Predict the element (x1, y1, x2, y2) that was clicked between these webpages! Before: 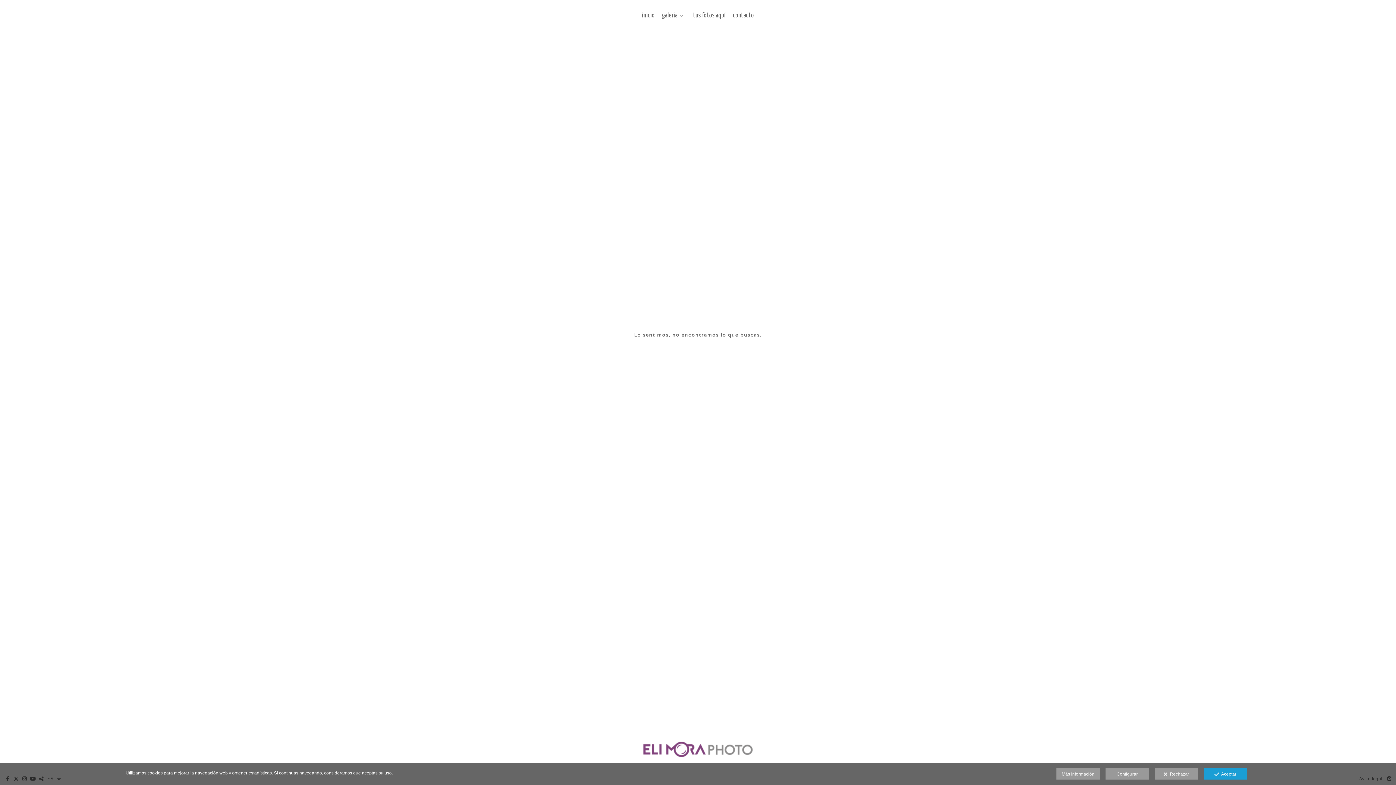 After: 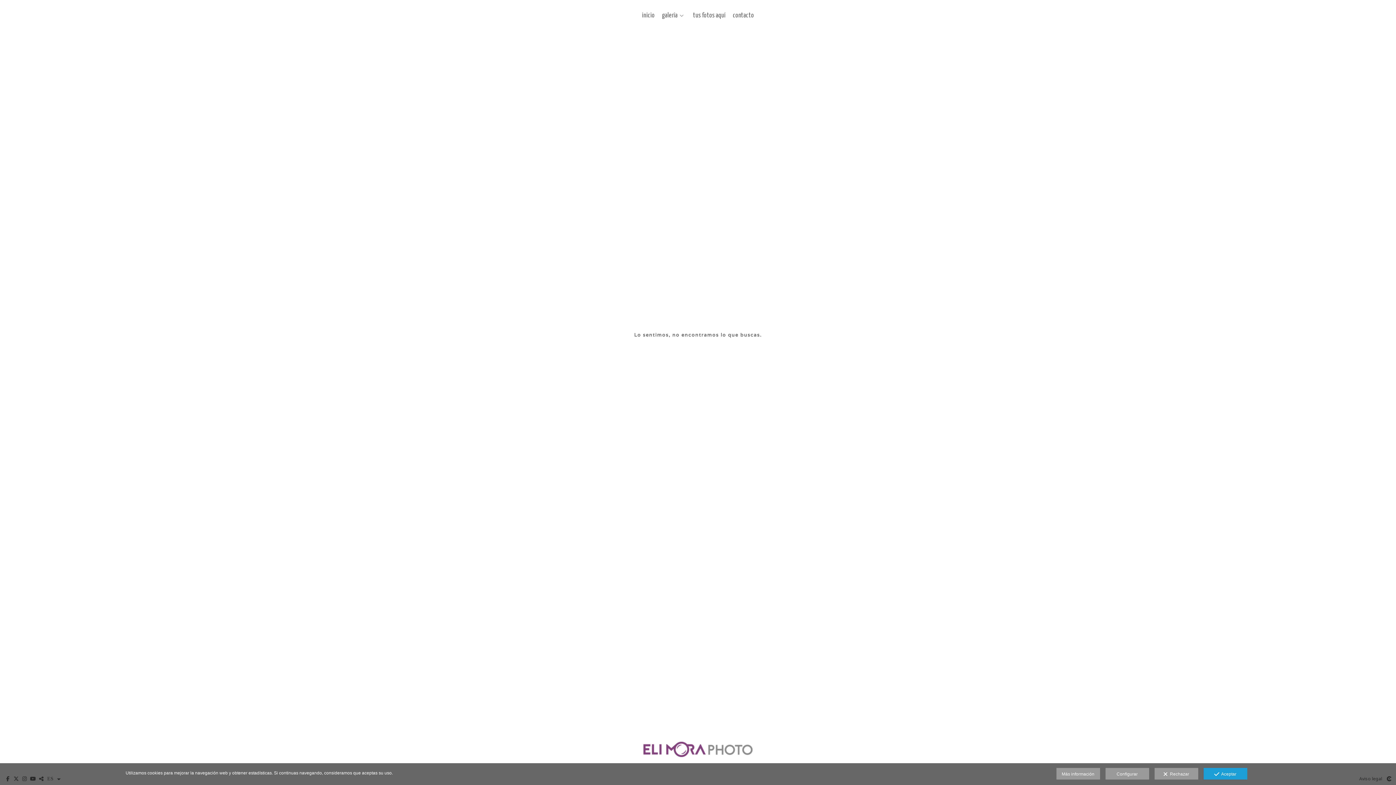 Action: bbox: (1056, 768, 1100, 780) label: Más información